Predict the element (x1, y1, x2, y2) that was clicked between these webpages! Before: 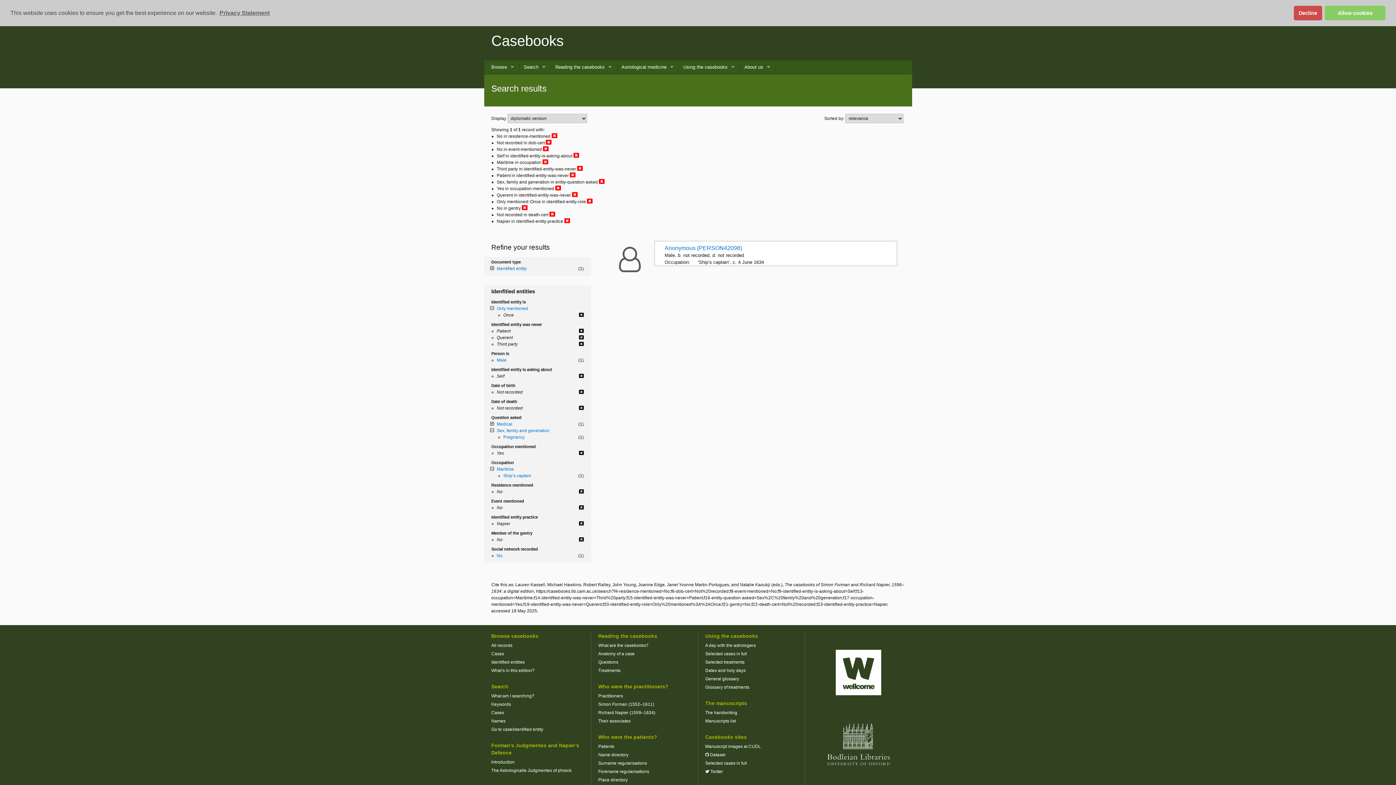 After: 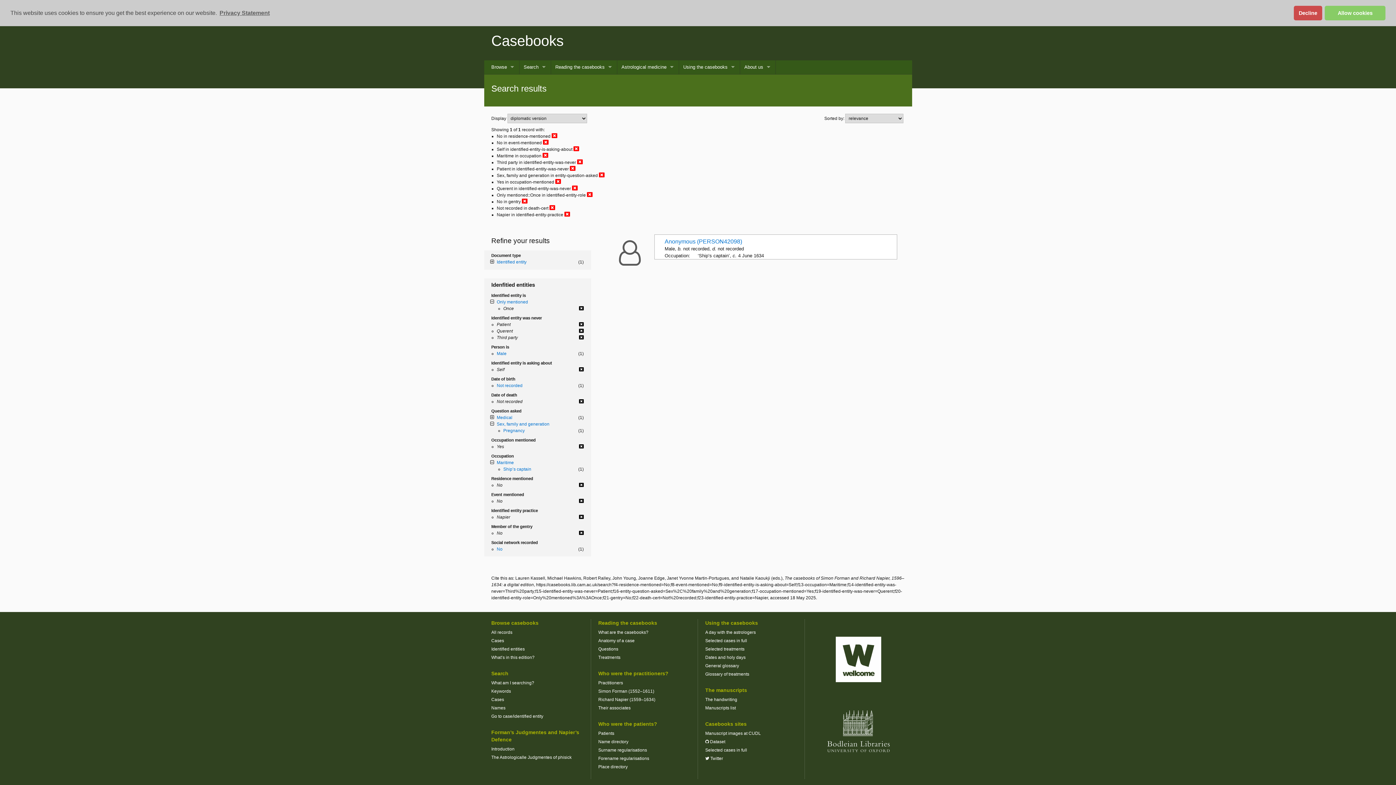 Action: bbox: (578, 389, 583, 394)